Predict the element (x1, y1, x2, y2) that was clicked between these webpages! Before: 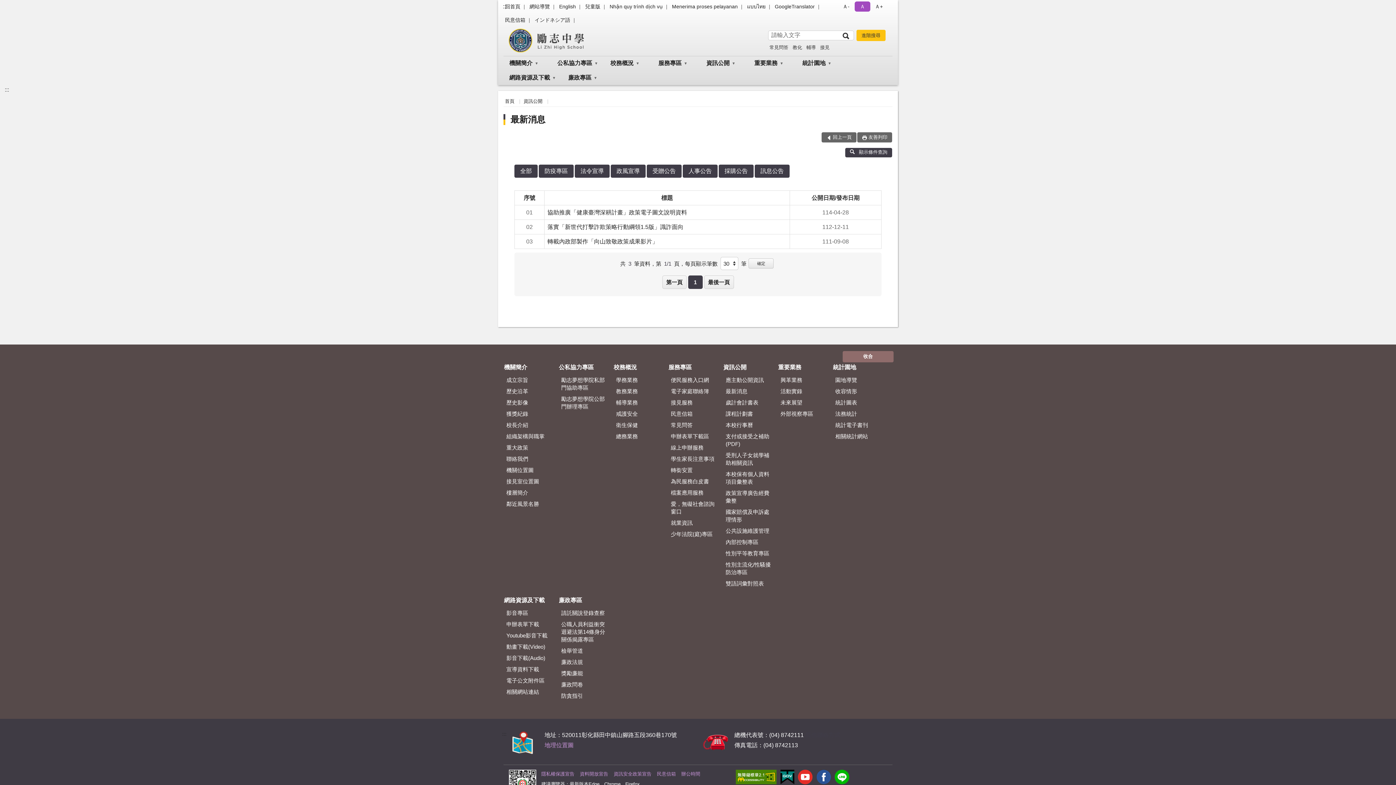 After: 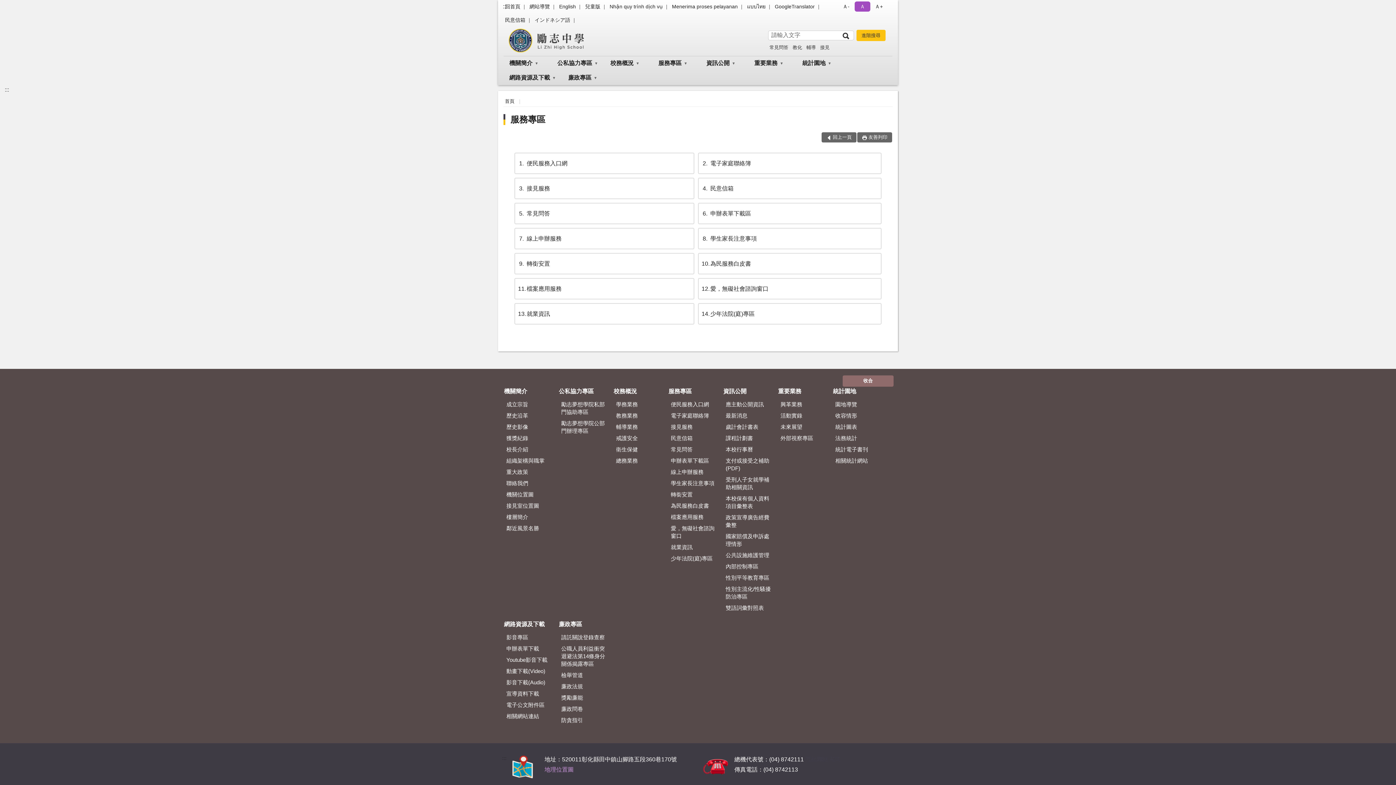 Action: bbox: (652, 56, 699, 70) label: 服務專區